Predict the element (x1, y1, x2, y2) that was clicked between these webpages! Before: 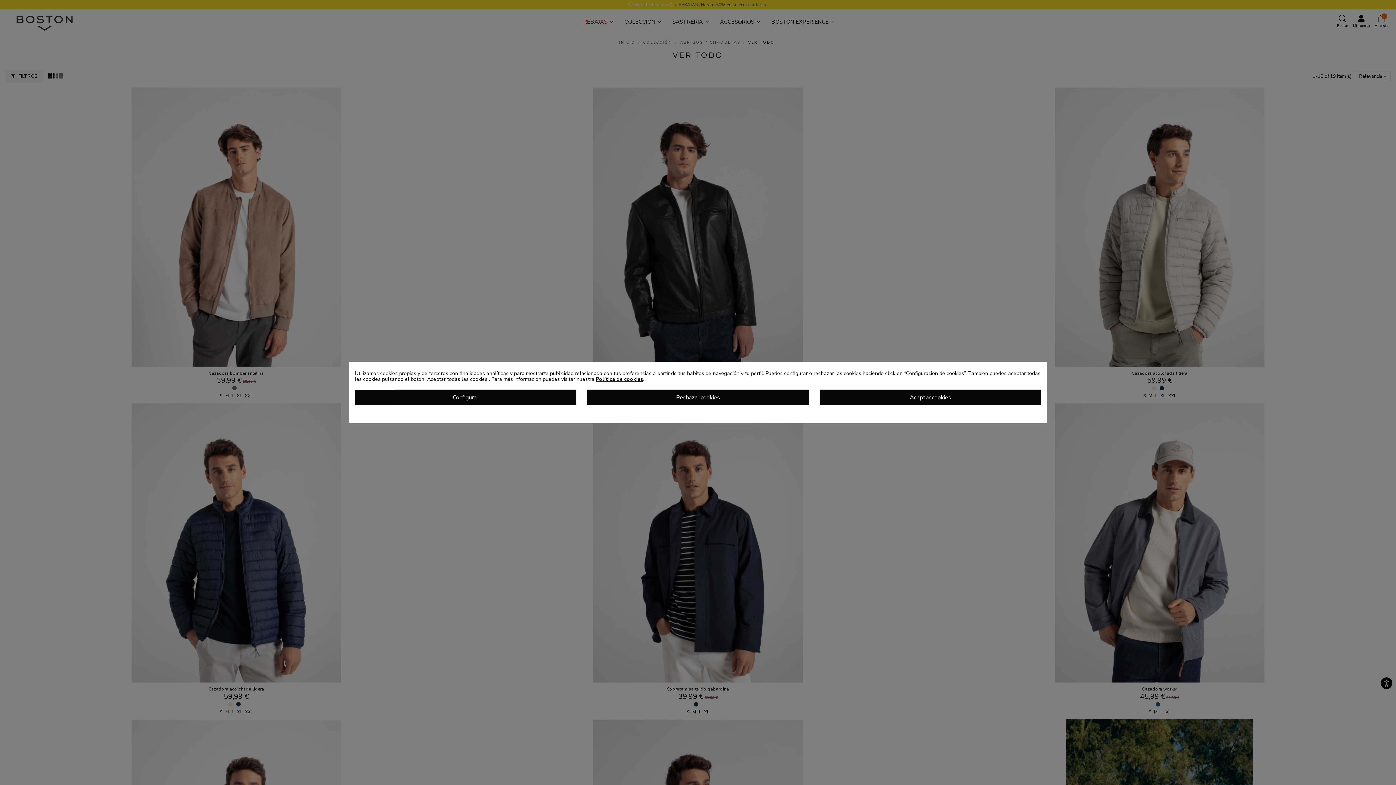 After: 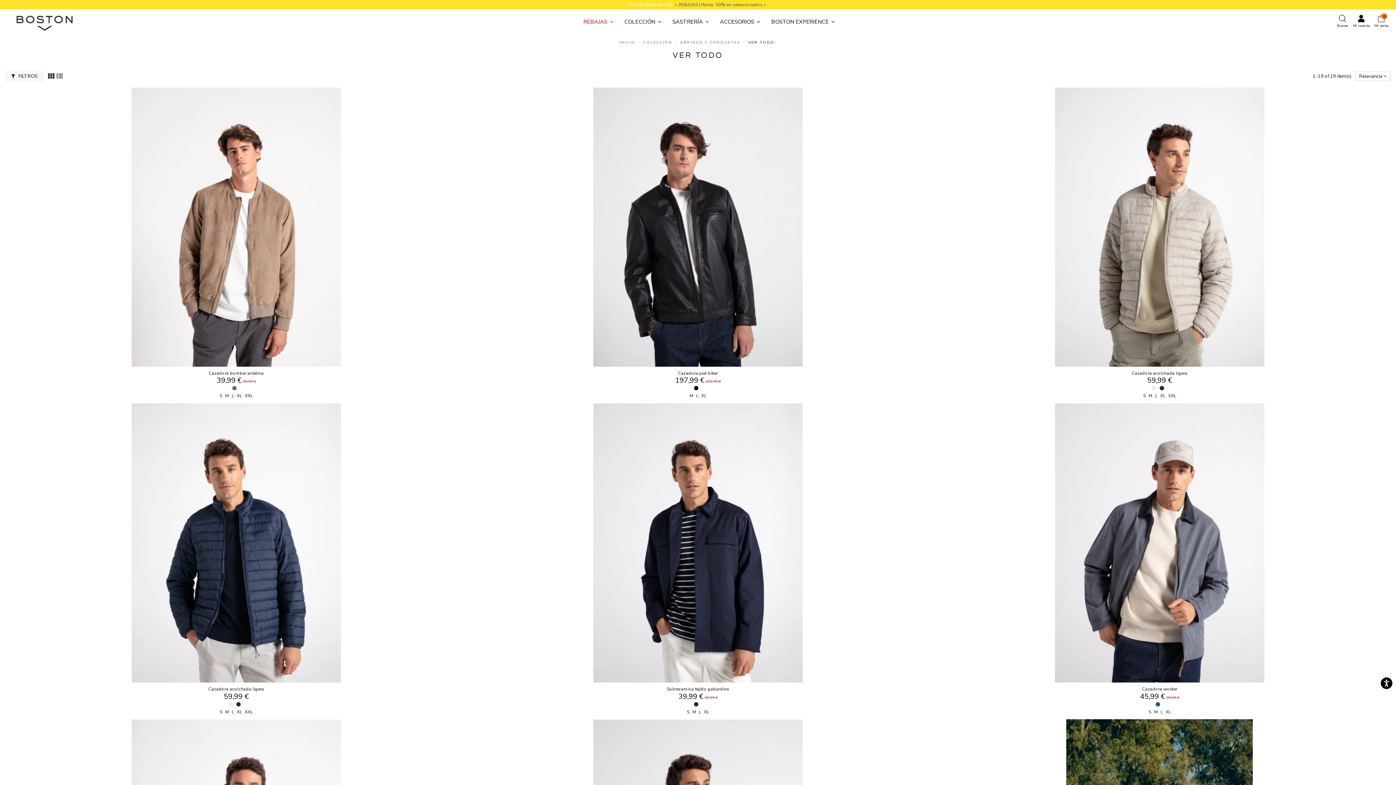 Action: bbox: (819, 389, 1041, 405) label: Aceptar cookies